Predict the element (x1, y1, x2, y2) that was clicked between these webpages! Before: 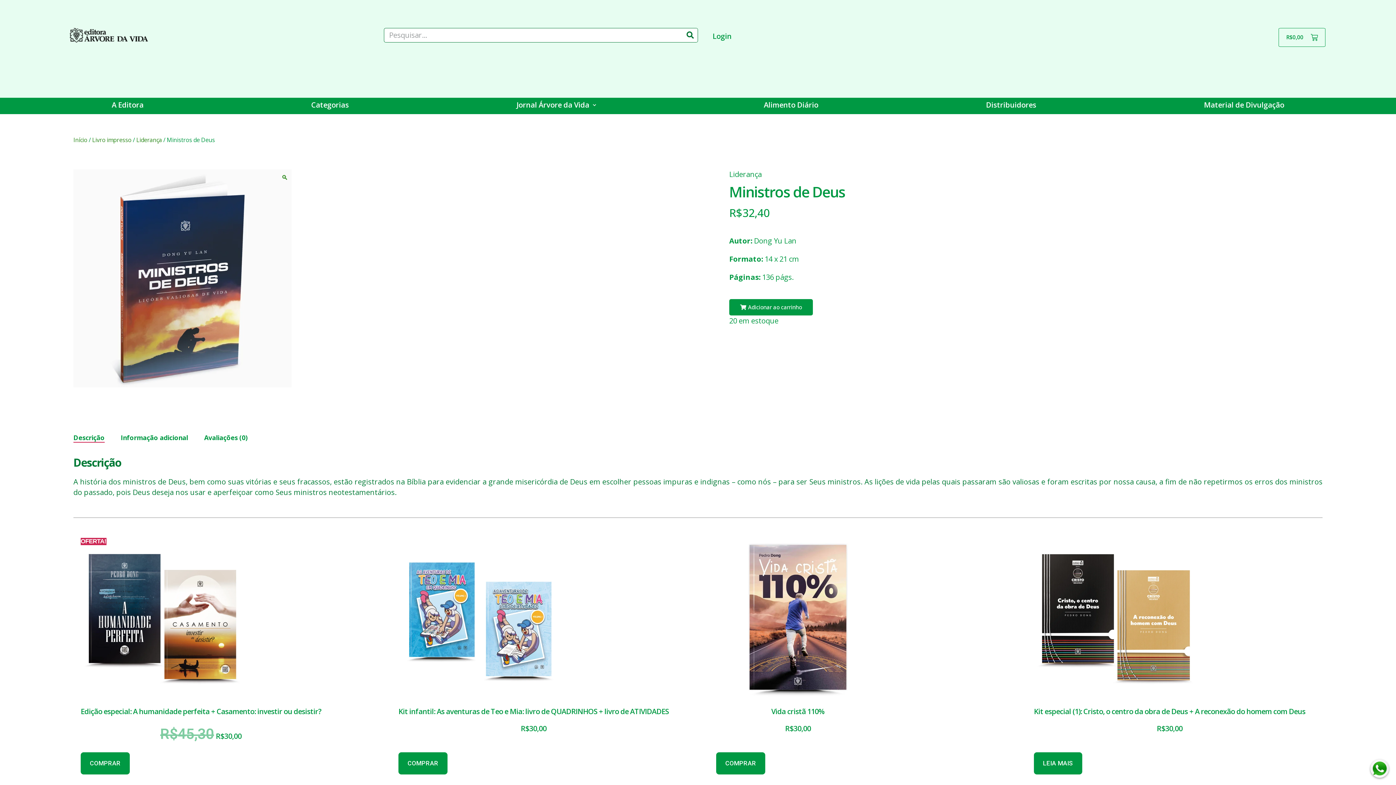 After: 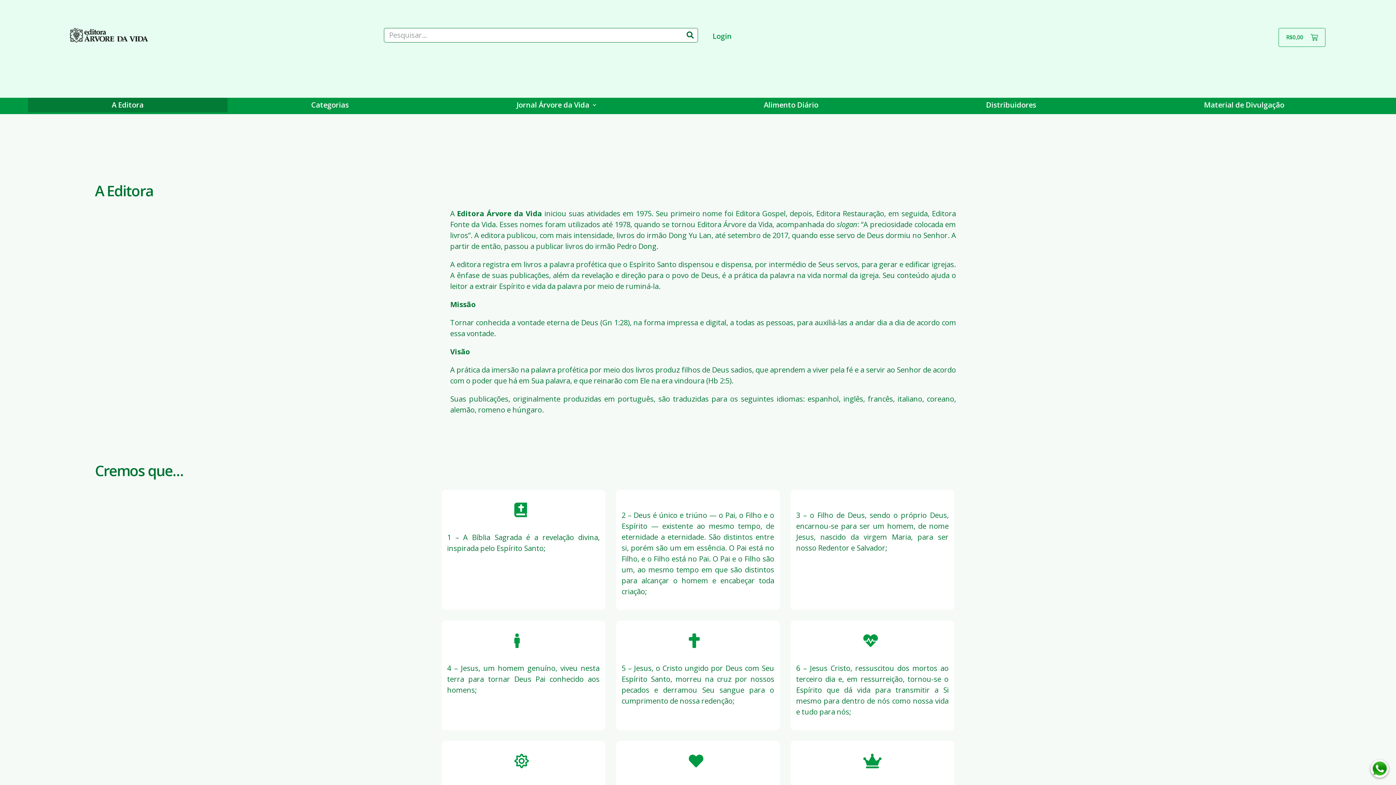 Action: bbox: (27, 97, 227, 112) label: A Editora